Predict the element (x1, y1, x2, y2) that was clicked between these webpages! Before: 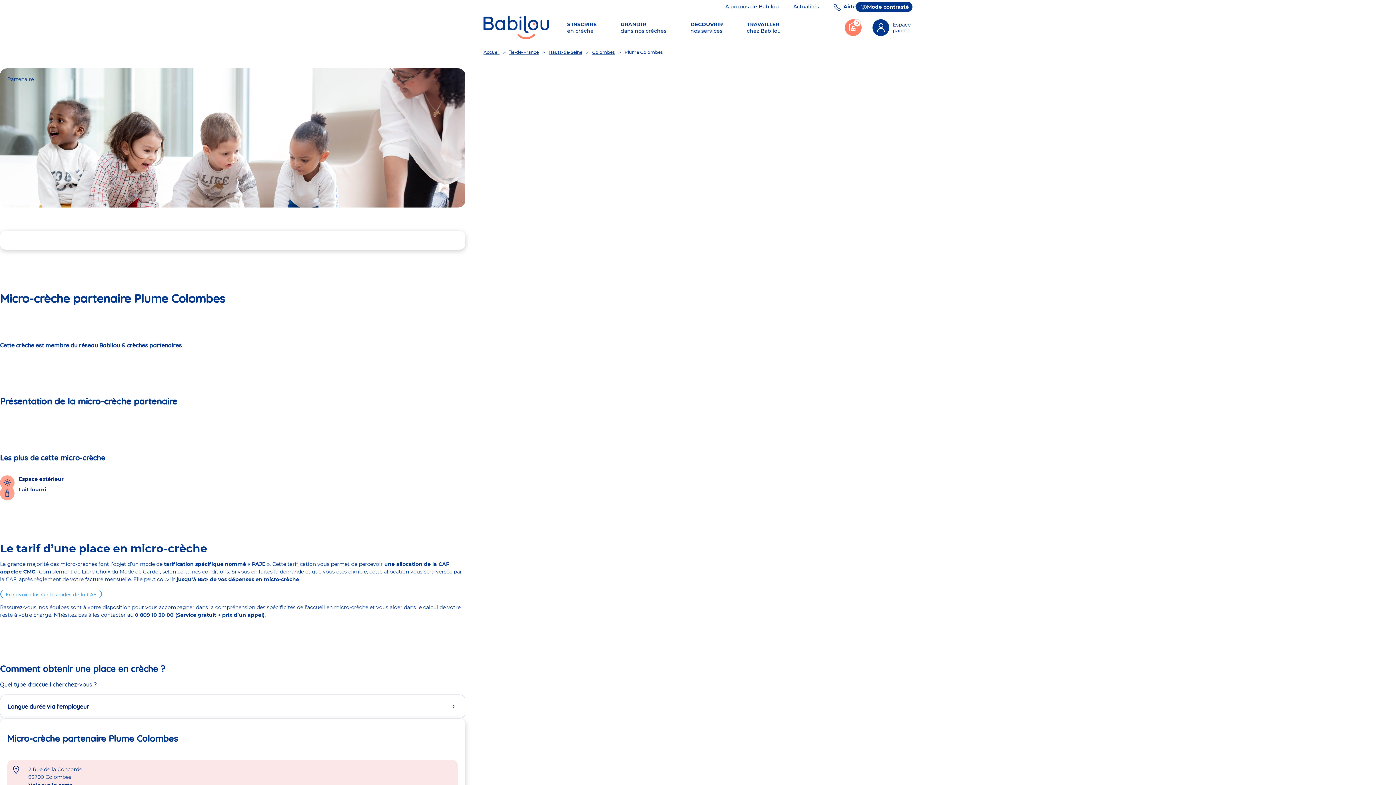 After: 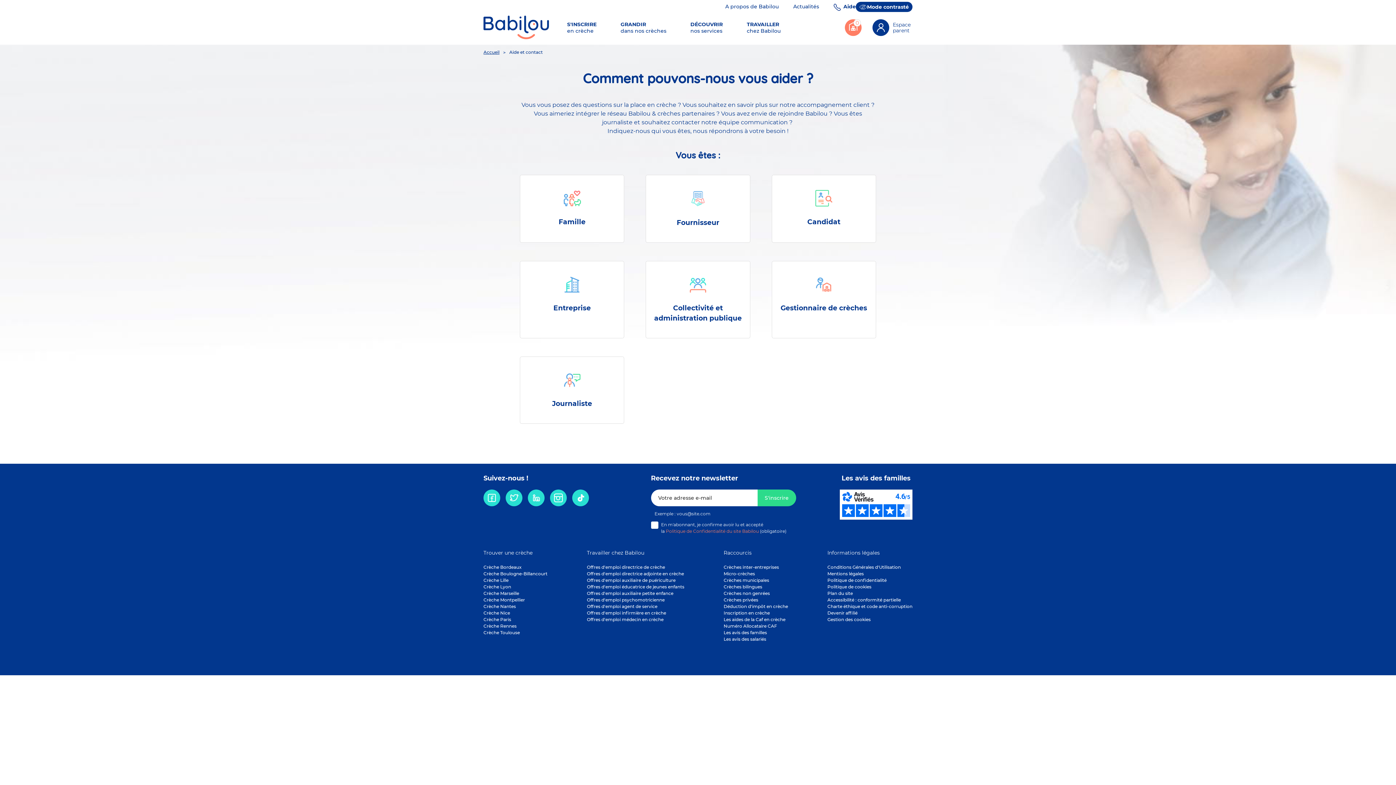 Action: label: Aide bbox: (843, 3, 856, 9)